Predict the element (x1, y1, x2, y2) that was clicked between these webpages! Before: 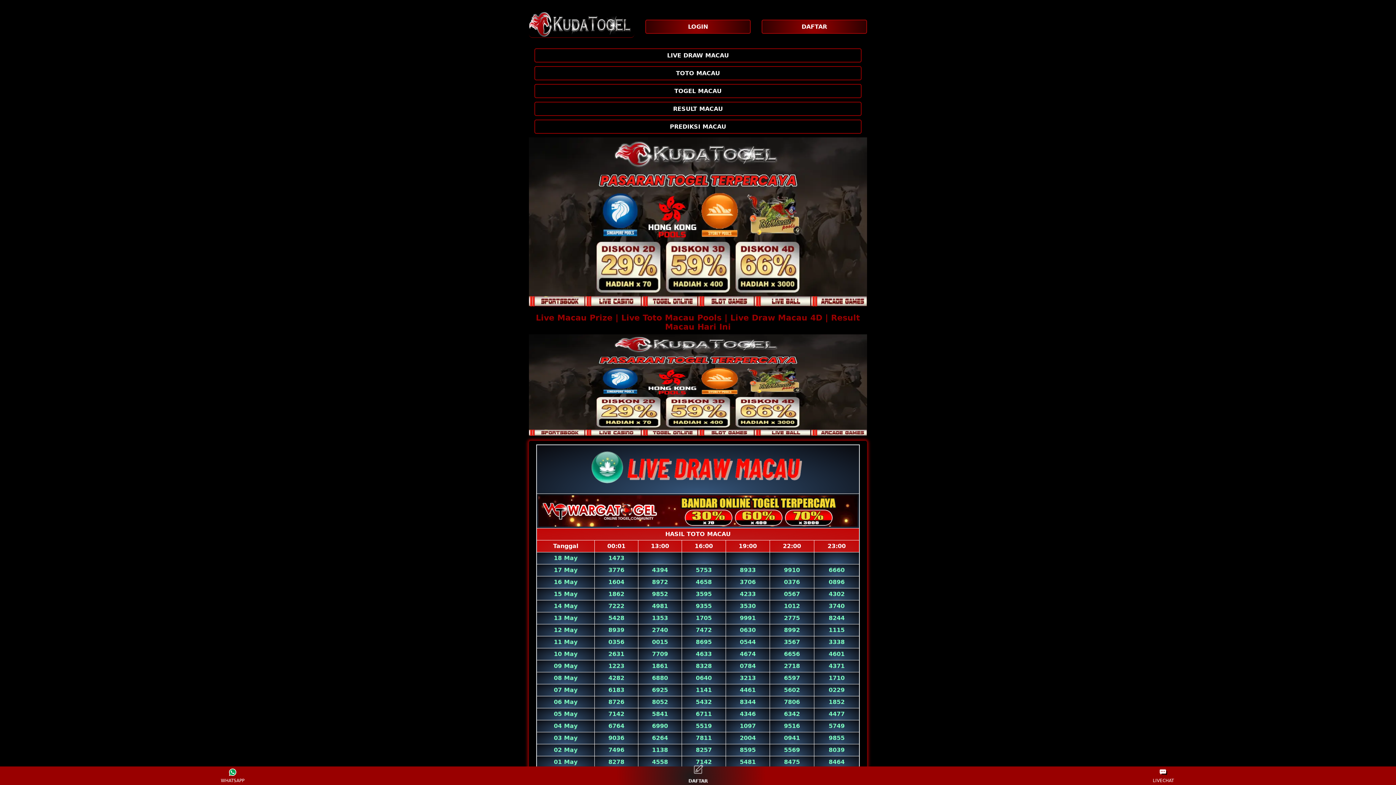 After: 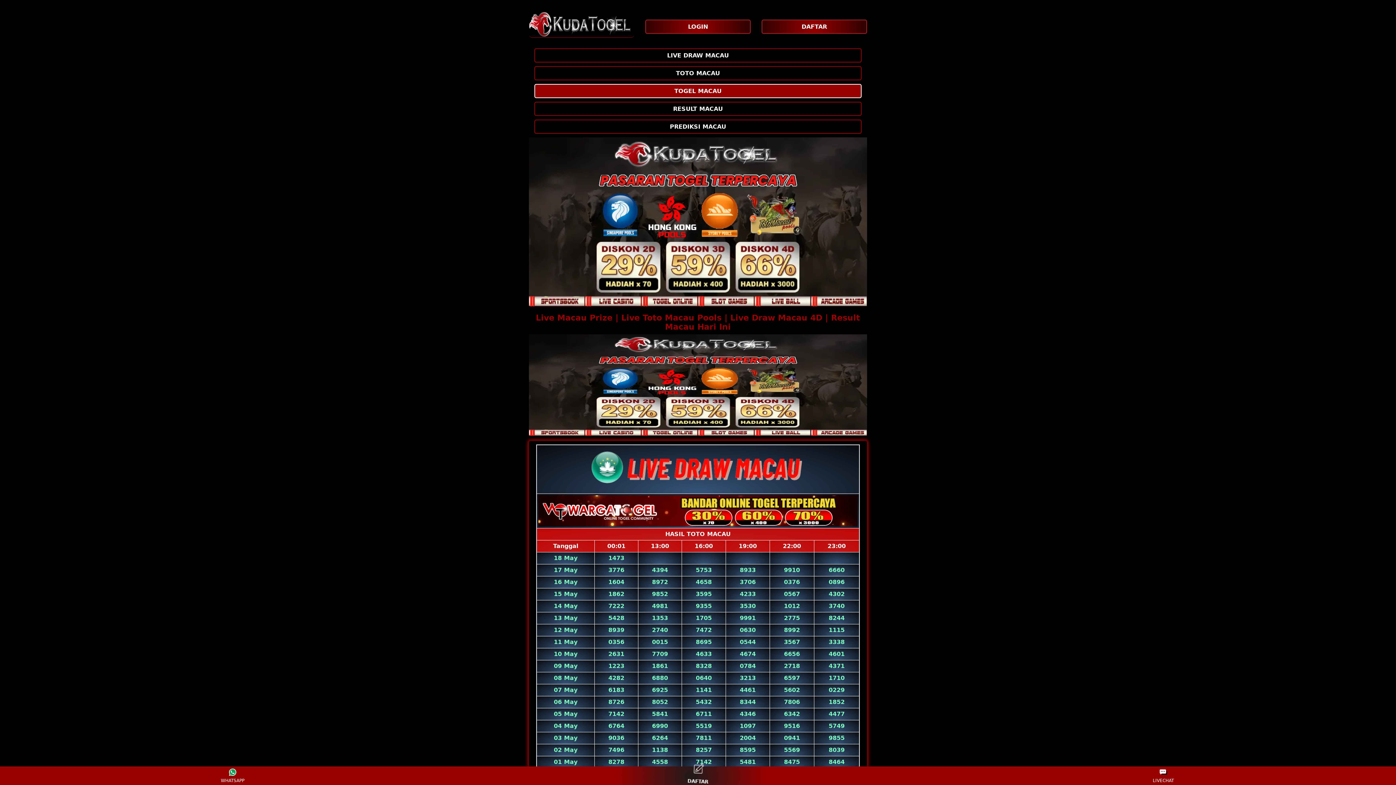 Action: bbox: (534, 83, 861, 98) label: TOGEL MACAU